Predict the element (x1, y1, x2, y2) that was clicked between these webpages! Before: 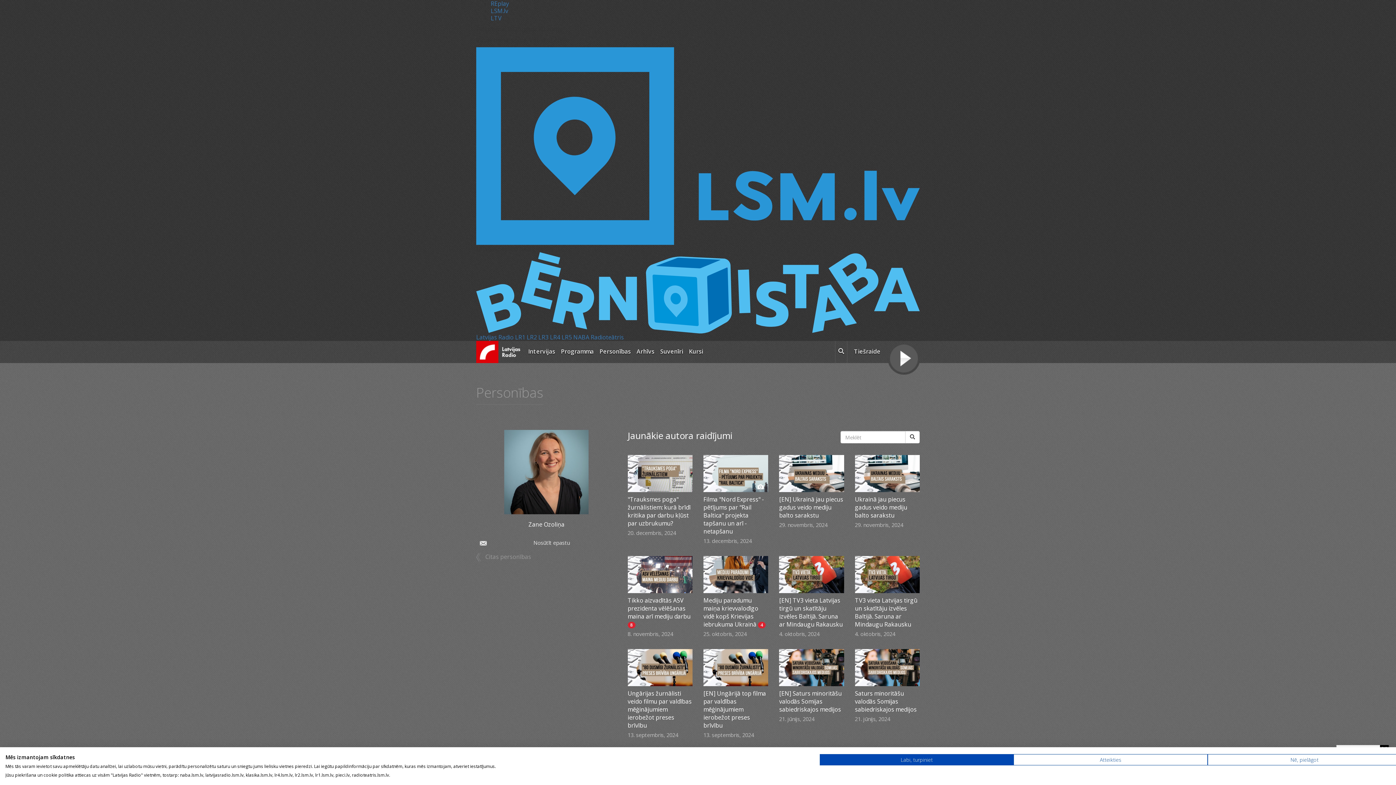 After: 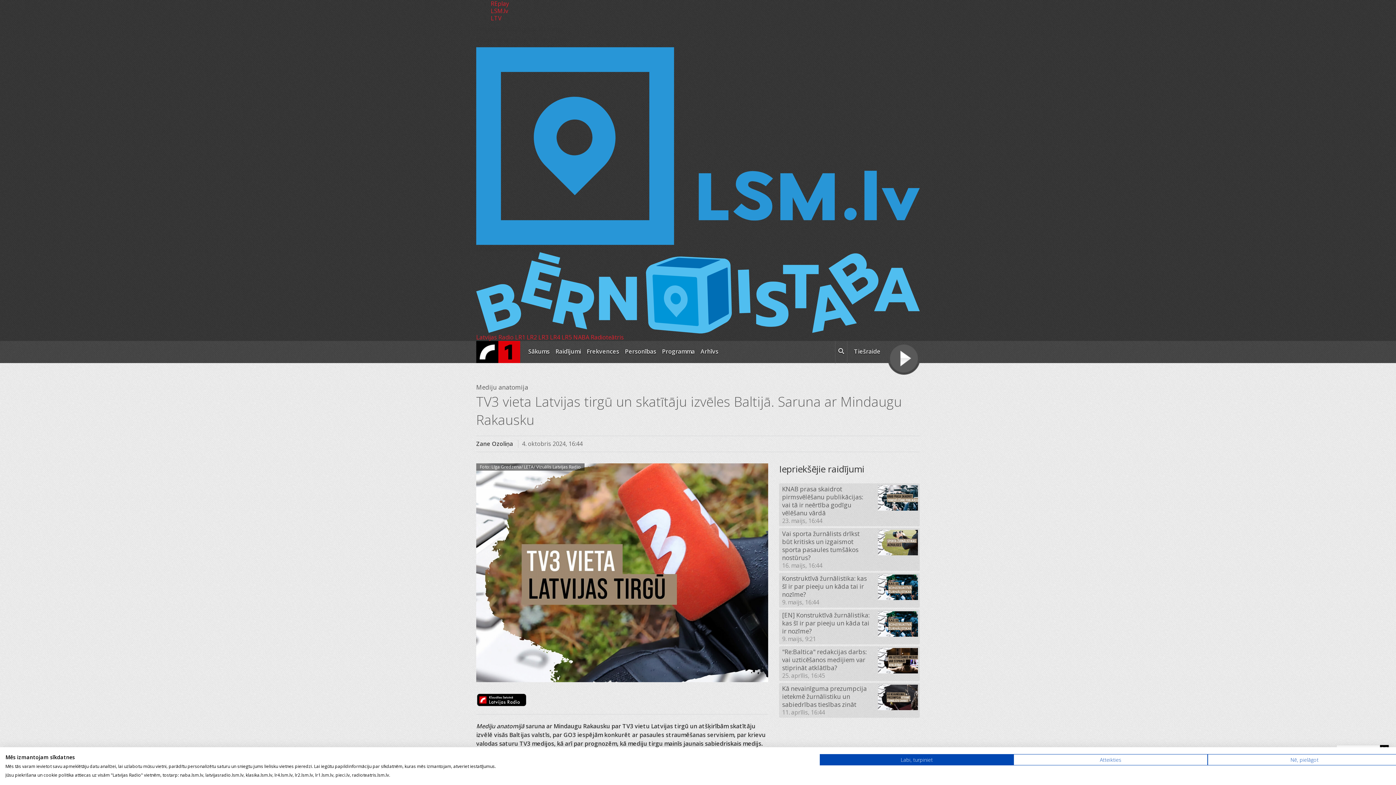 Action: label: TV3 vieta Latvijas tirgū un skatītāju izvēles Baltijā. Saruna ar Mindaugu Rakausku bbox: (855, 596, 917, 628)